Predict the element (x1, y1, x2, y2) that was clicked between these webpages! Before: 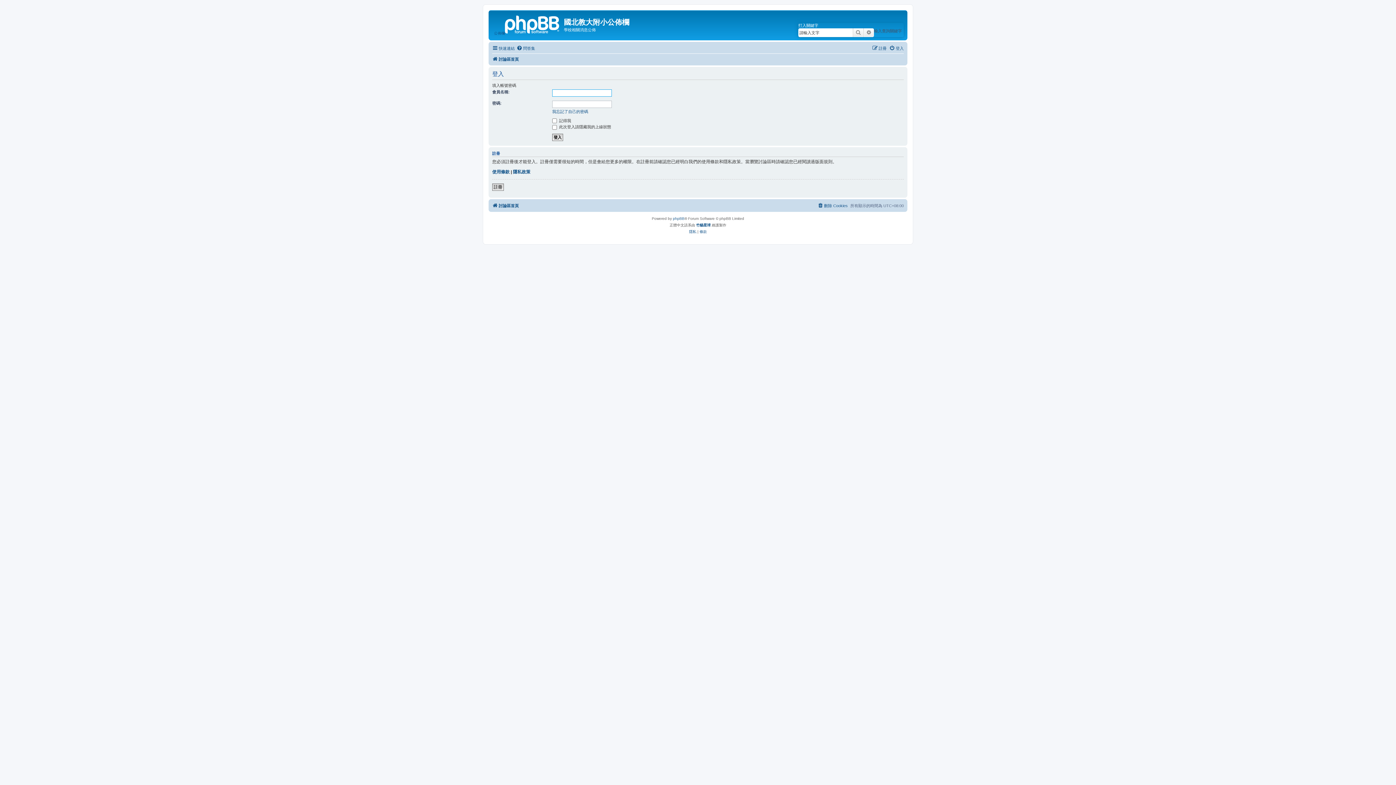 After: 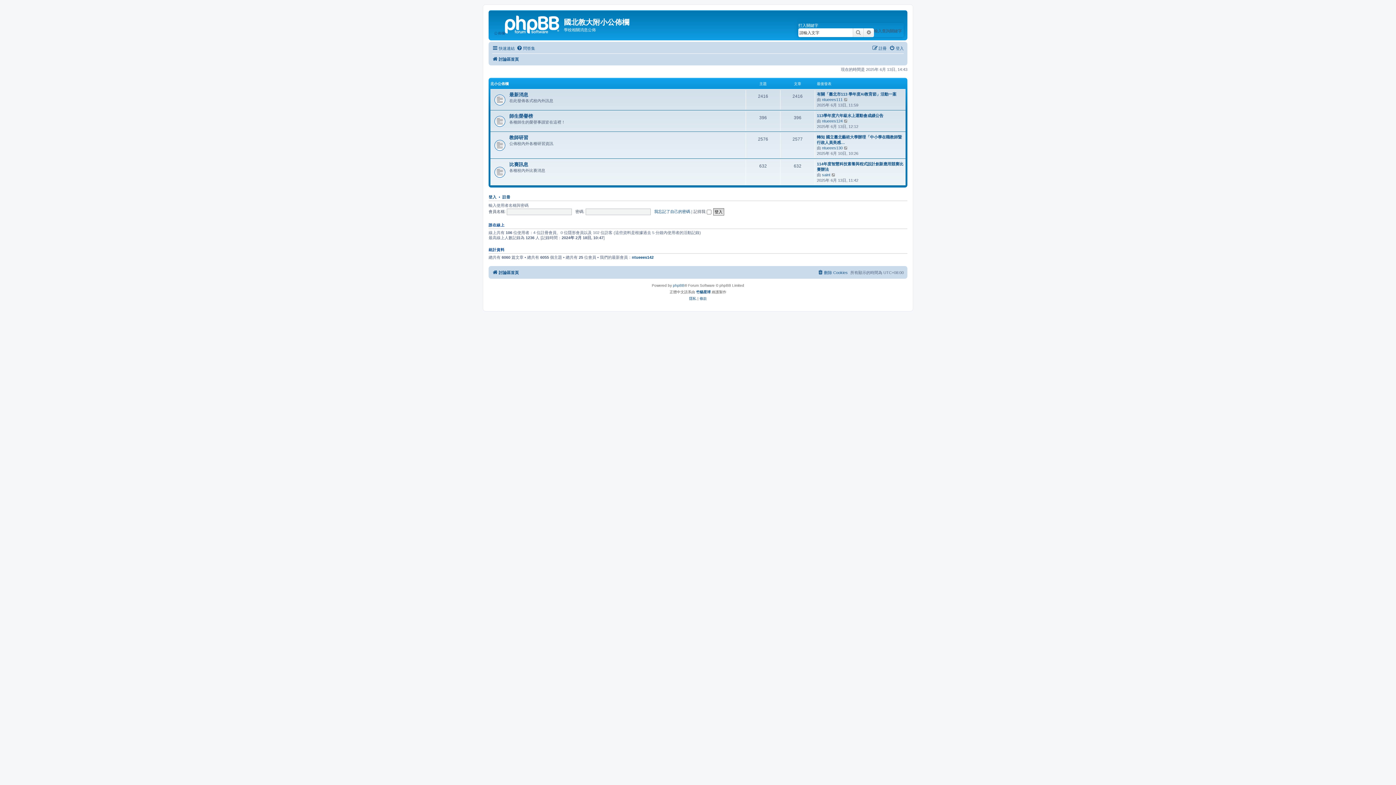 Action: bbox: (490, 12, 564, 36) label: 公佈欄